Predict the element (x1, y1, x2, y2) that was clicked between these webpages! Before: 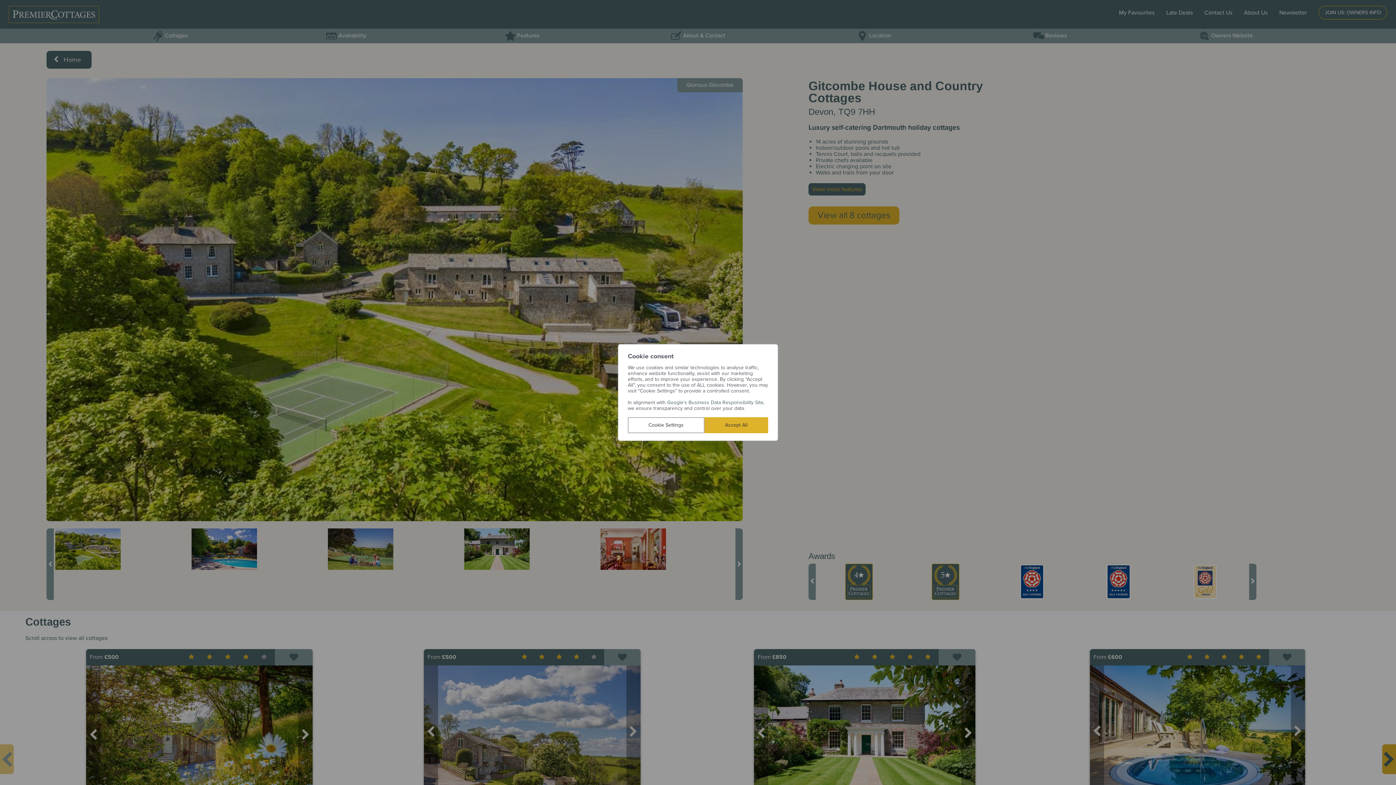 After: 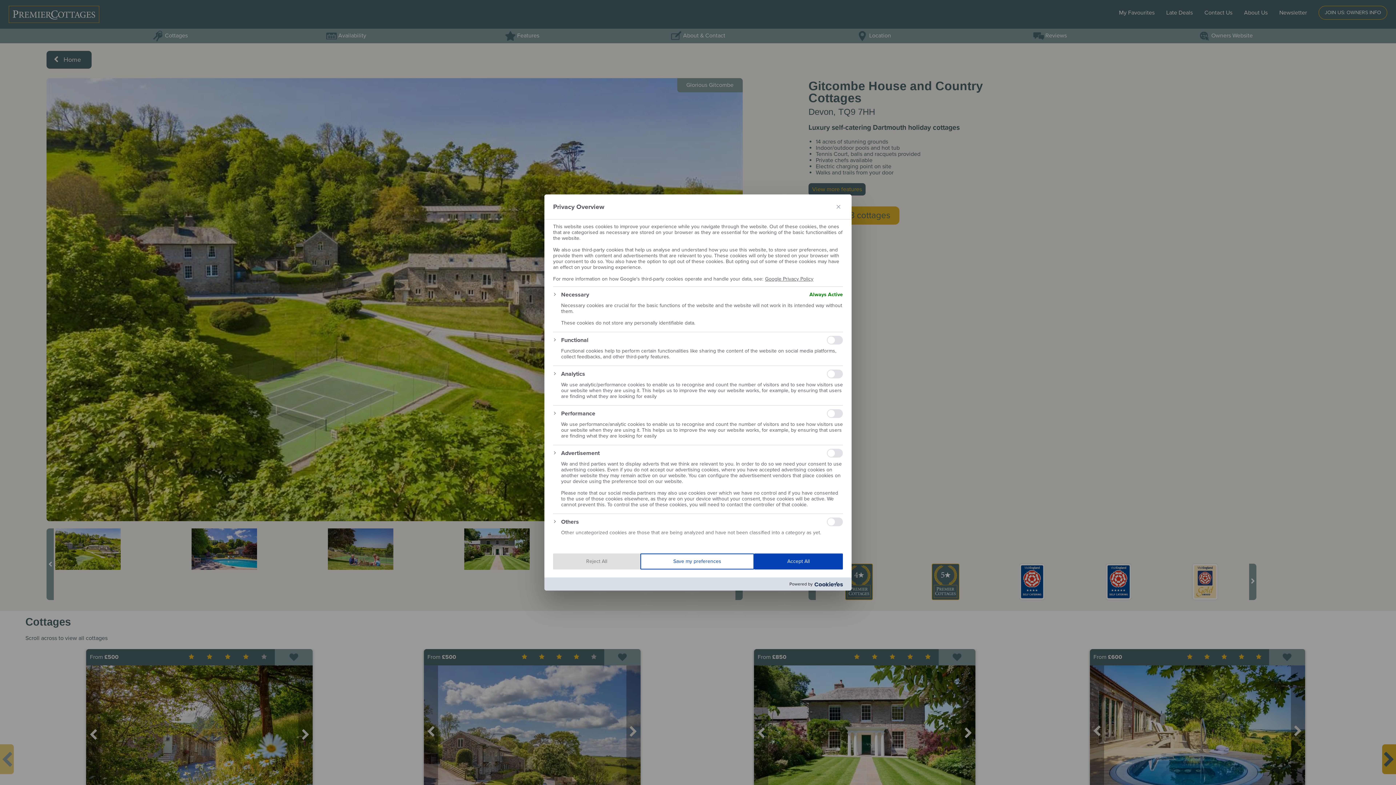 Action: label: Cookie Settings bbox: (628, 417, 704, 433)